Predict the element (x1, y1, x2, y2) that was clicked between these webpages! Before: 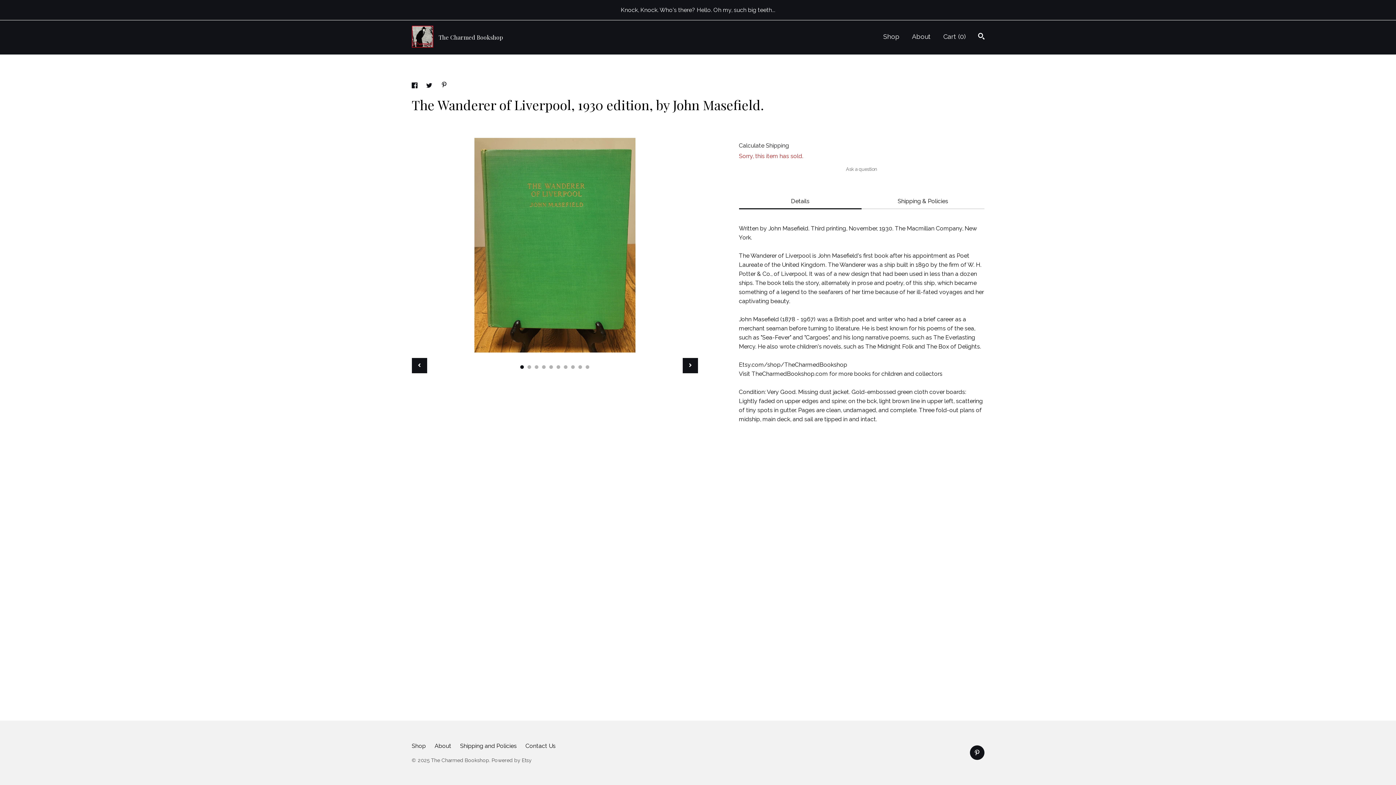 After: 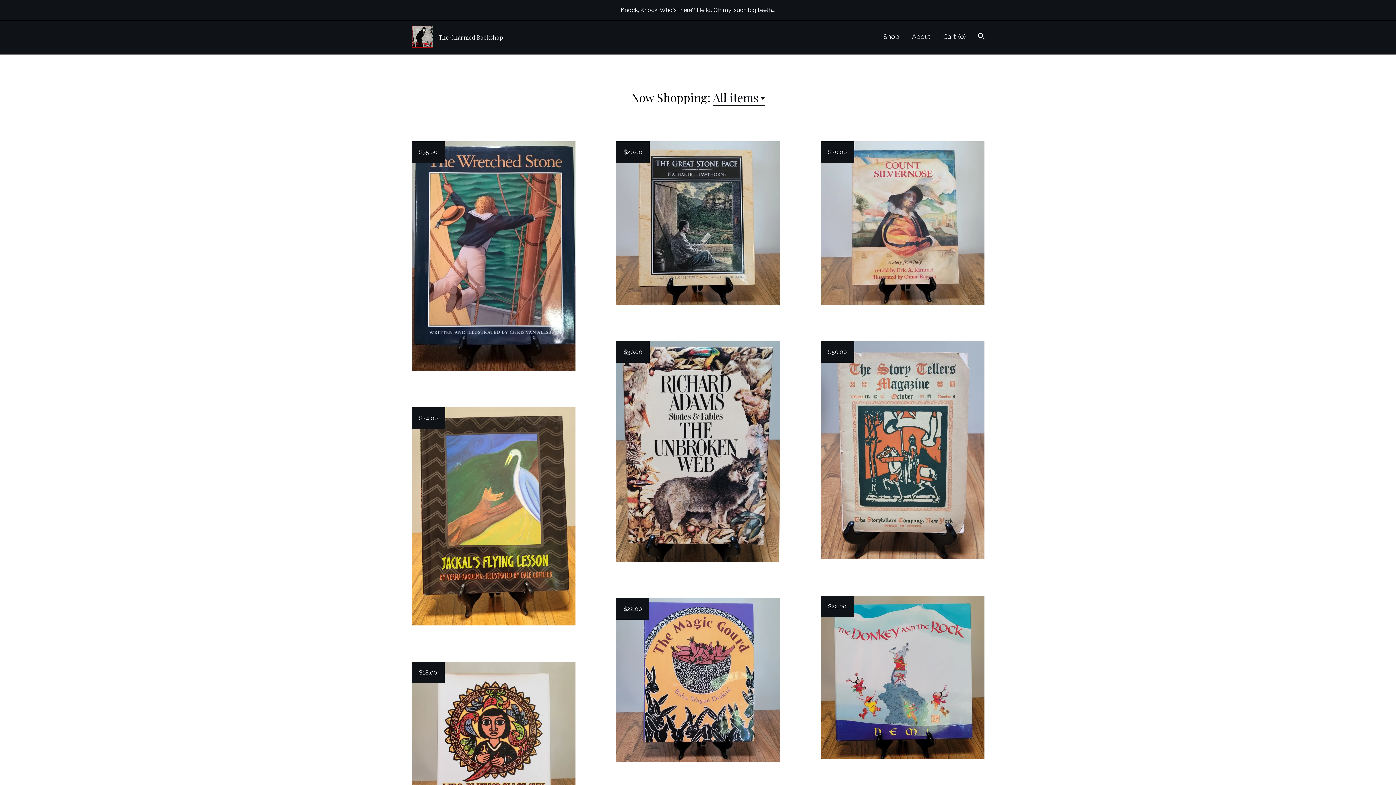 Action: bbox: (0, 0, 1396, 20) label: Knock, Knock. Who's there? Hello. Oh my, such big teeth...